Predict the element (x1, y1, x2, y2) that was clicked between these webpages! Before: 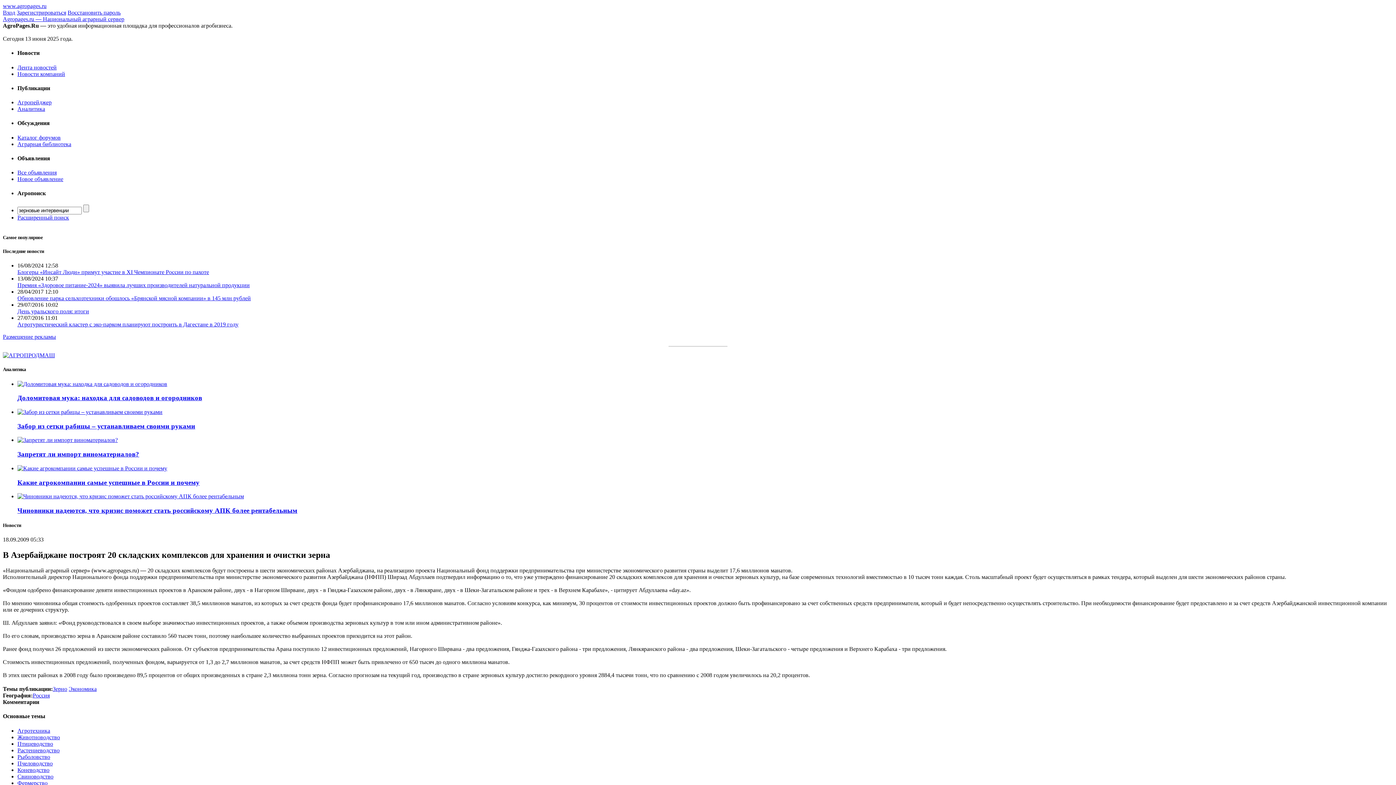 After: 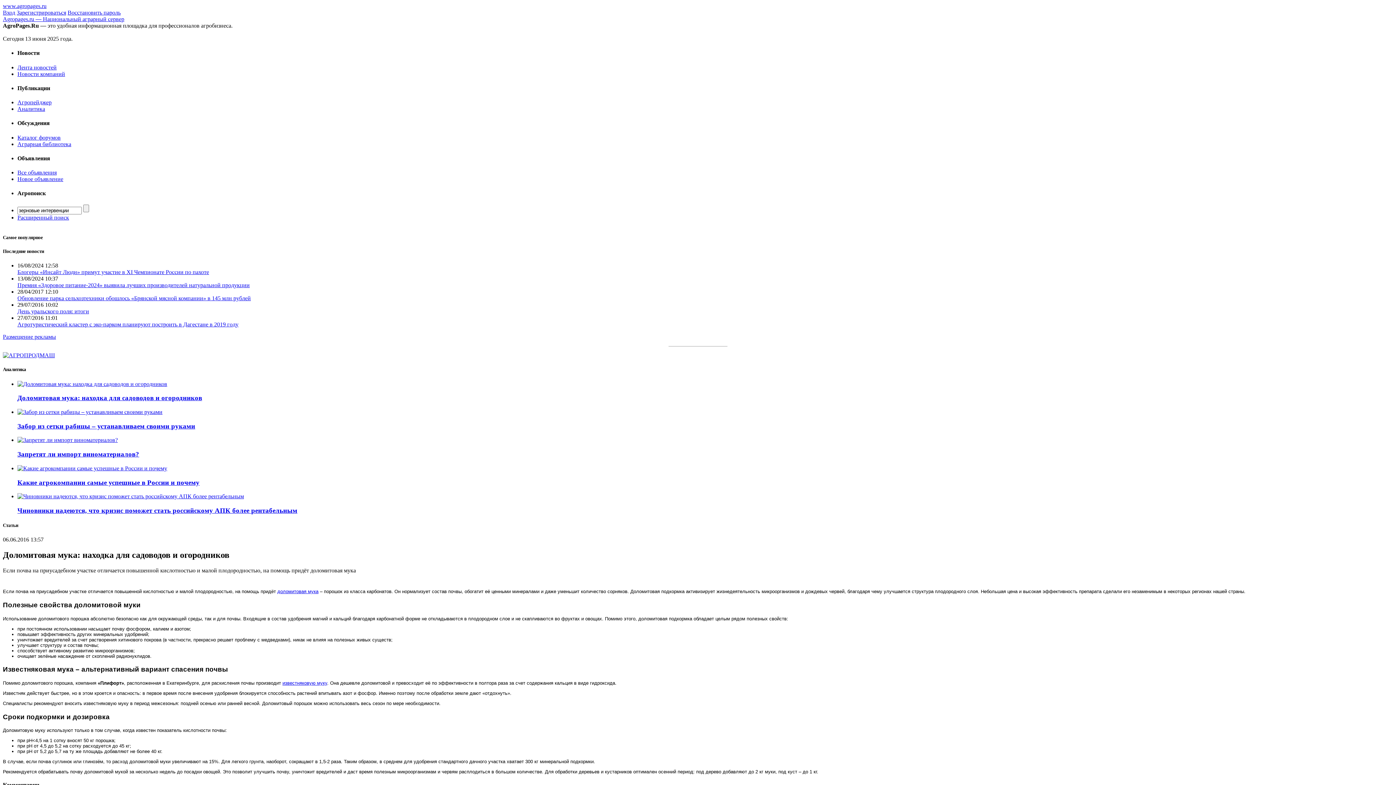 Action: bbox: (17, 380, 167, 387)